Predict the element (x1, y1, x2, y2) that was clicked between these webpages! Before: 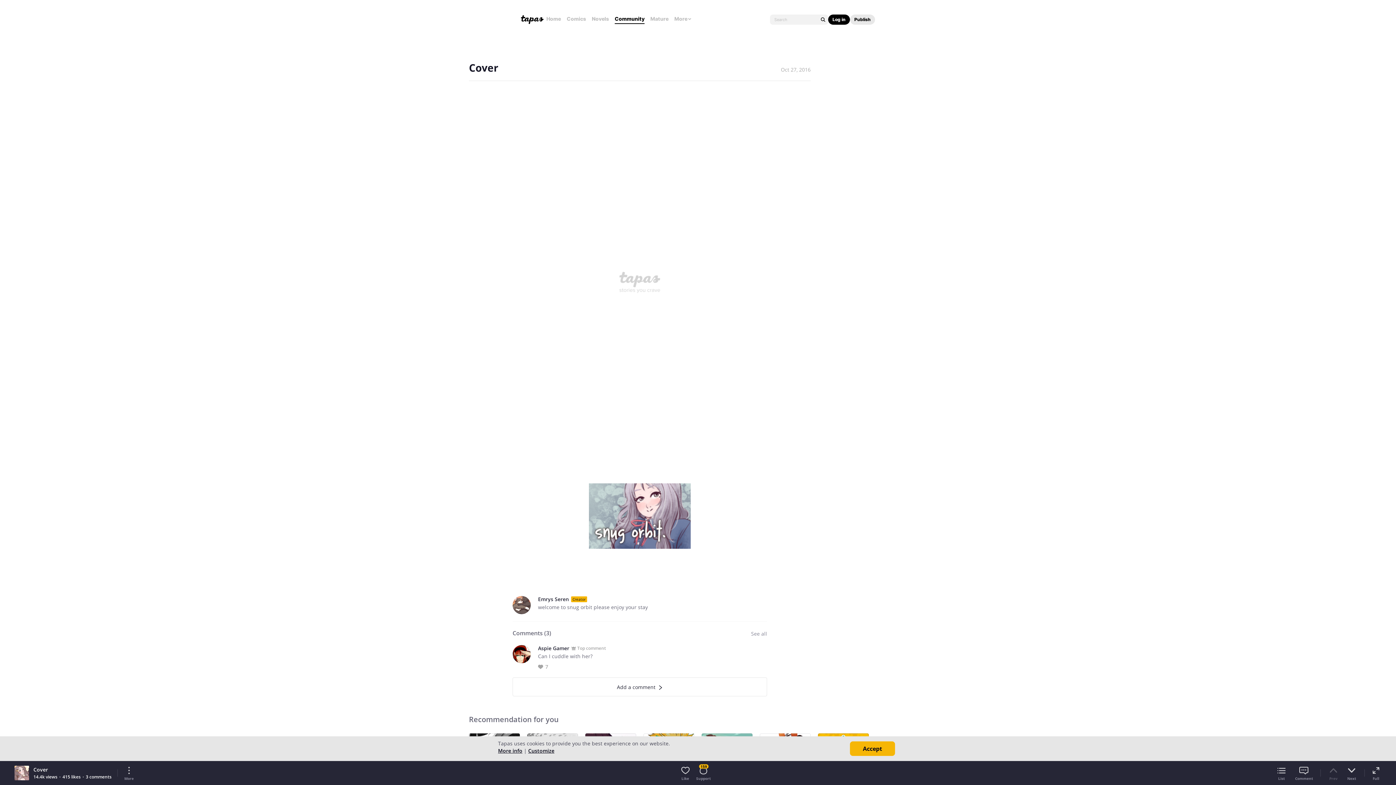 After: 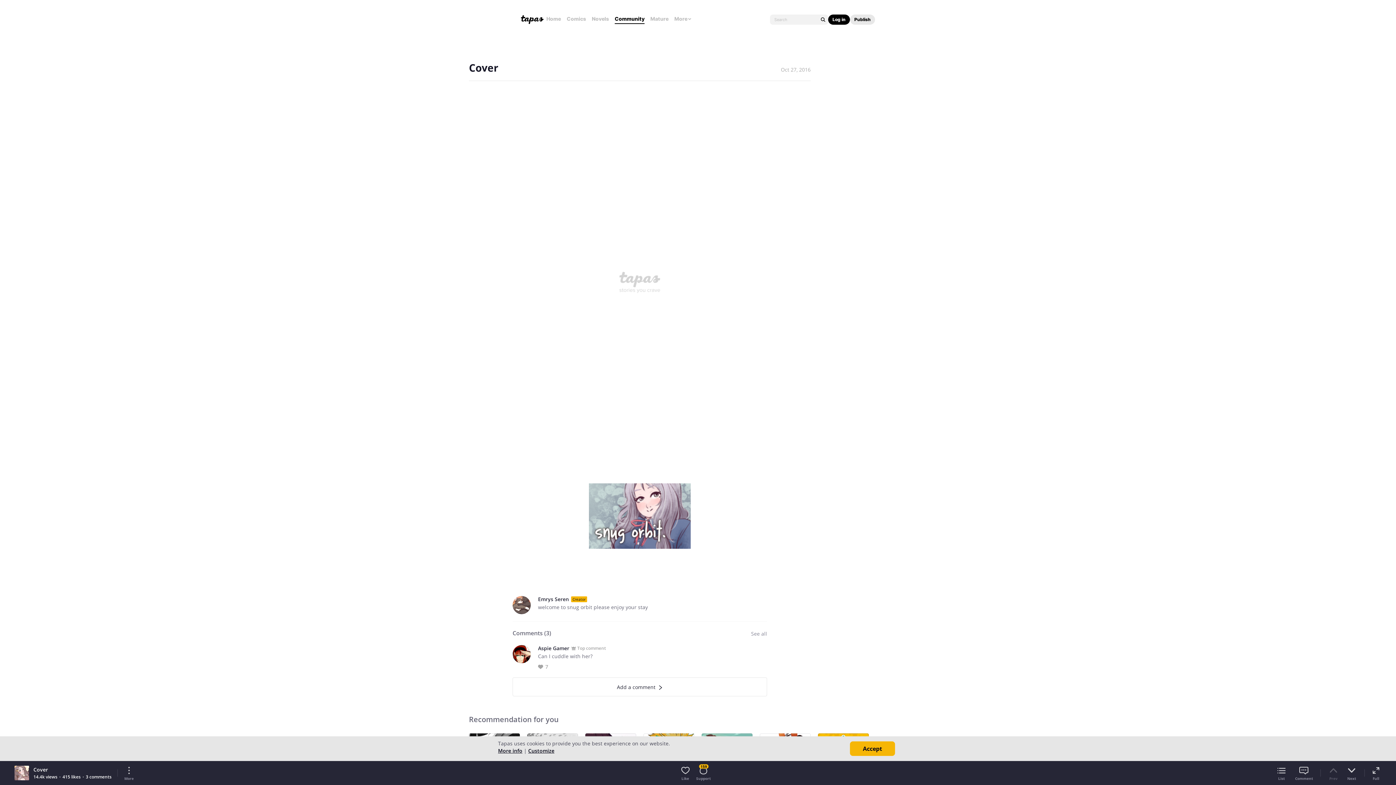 Action: bbox: (589, 483, 690, 549)